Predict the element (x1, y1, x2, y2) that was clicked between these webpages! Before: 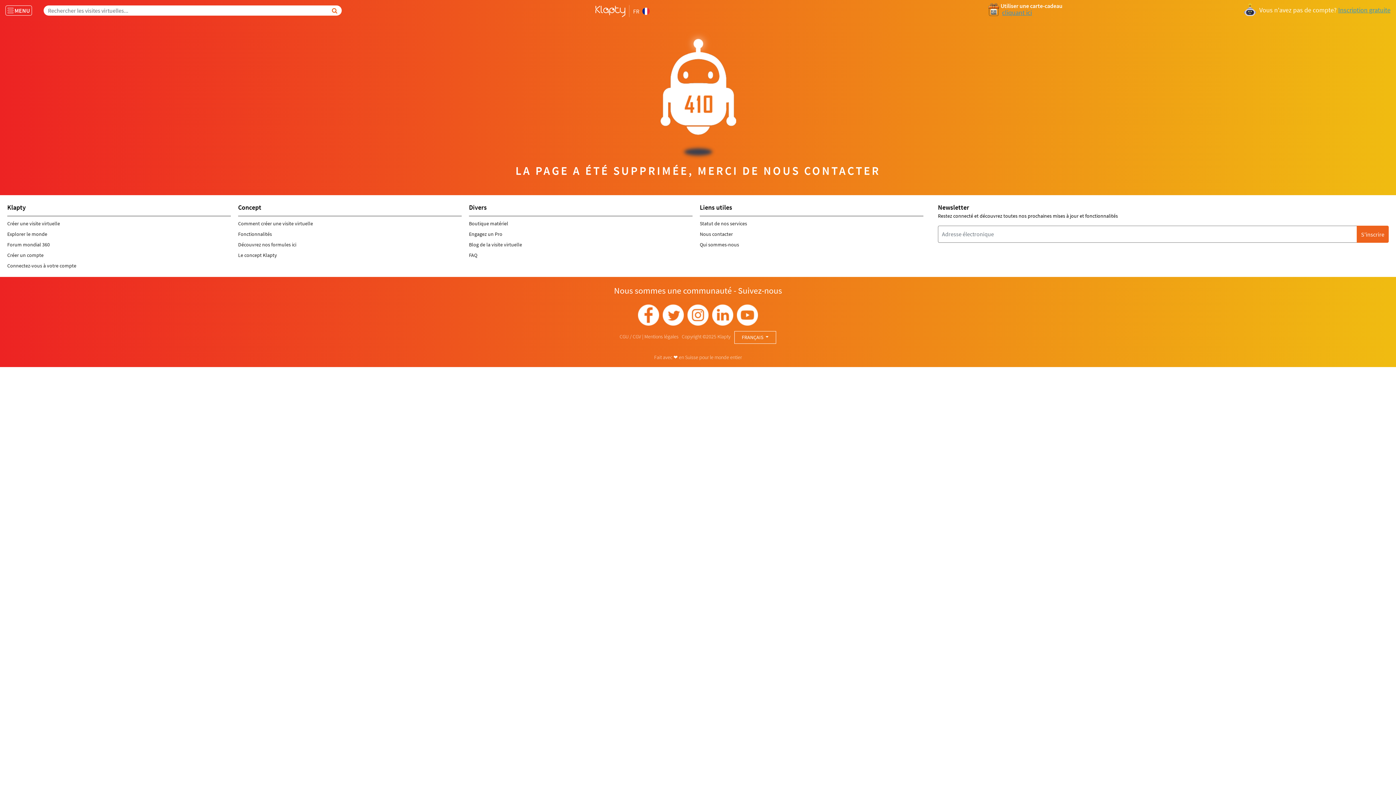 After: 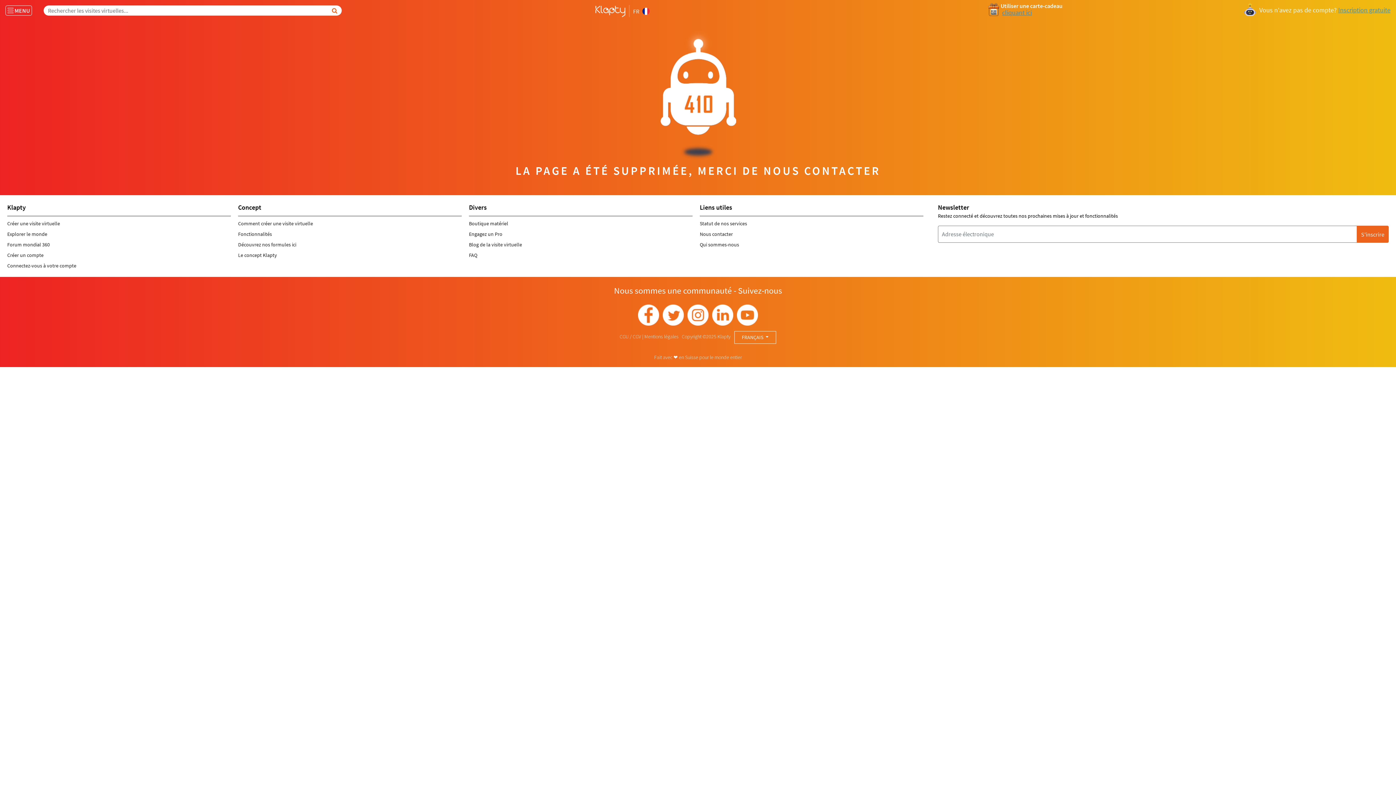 Action: bbox: (735, 304, 760, 325)